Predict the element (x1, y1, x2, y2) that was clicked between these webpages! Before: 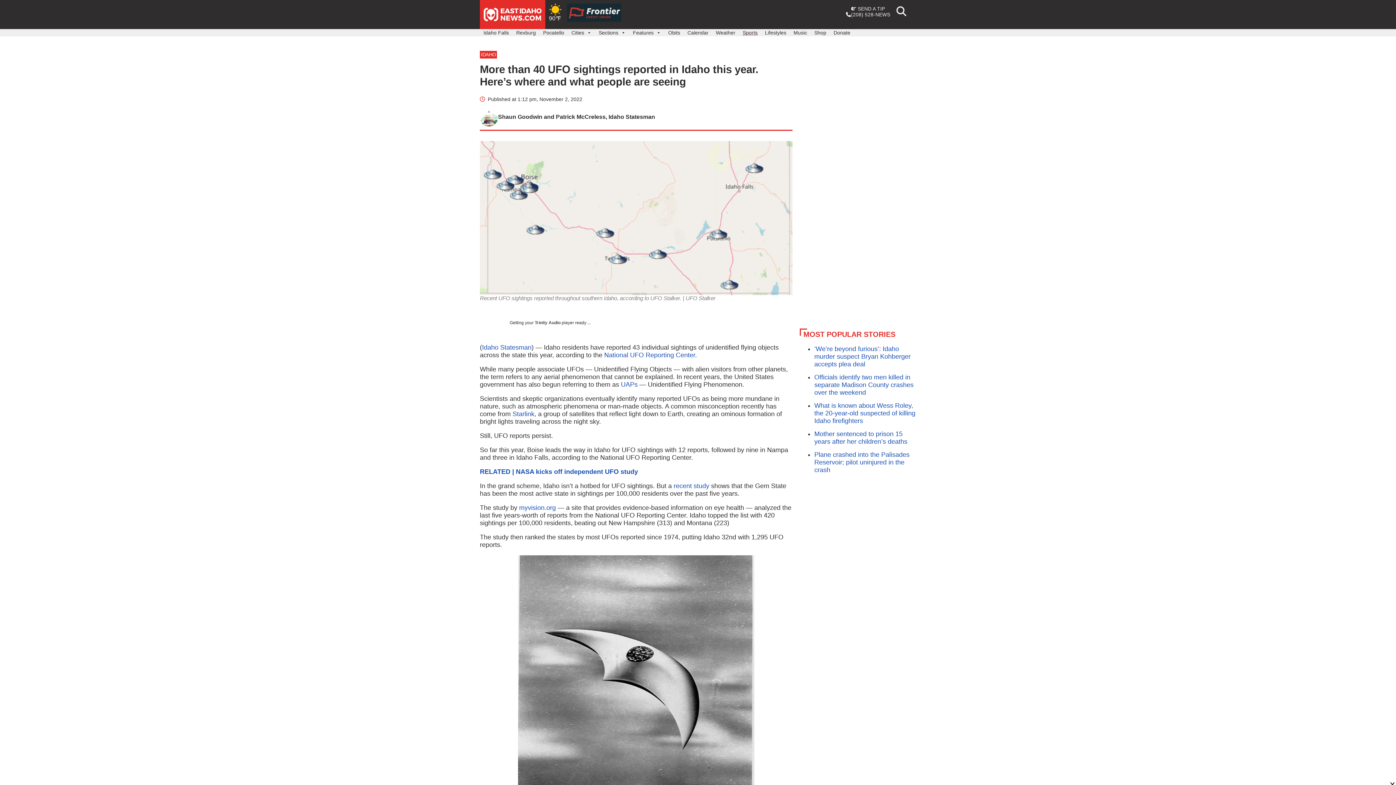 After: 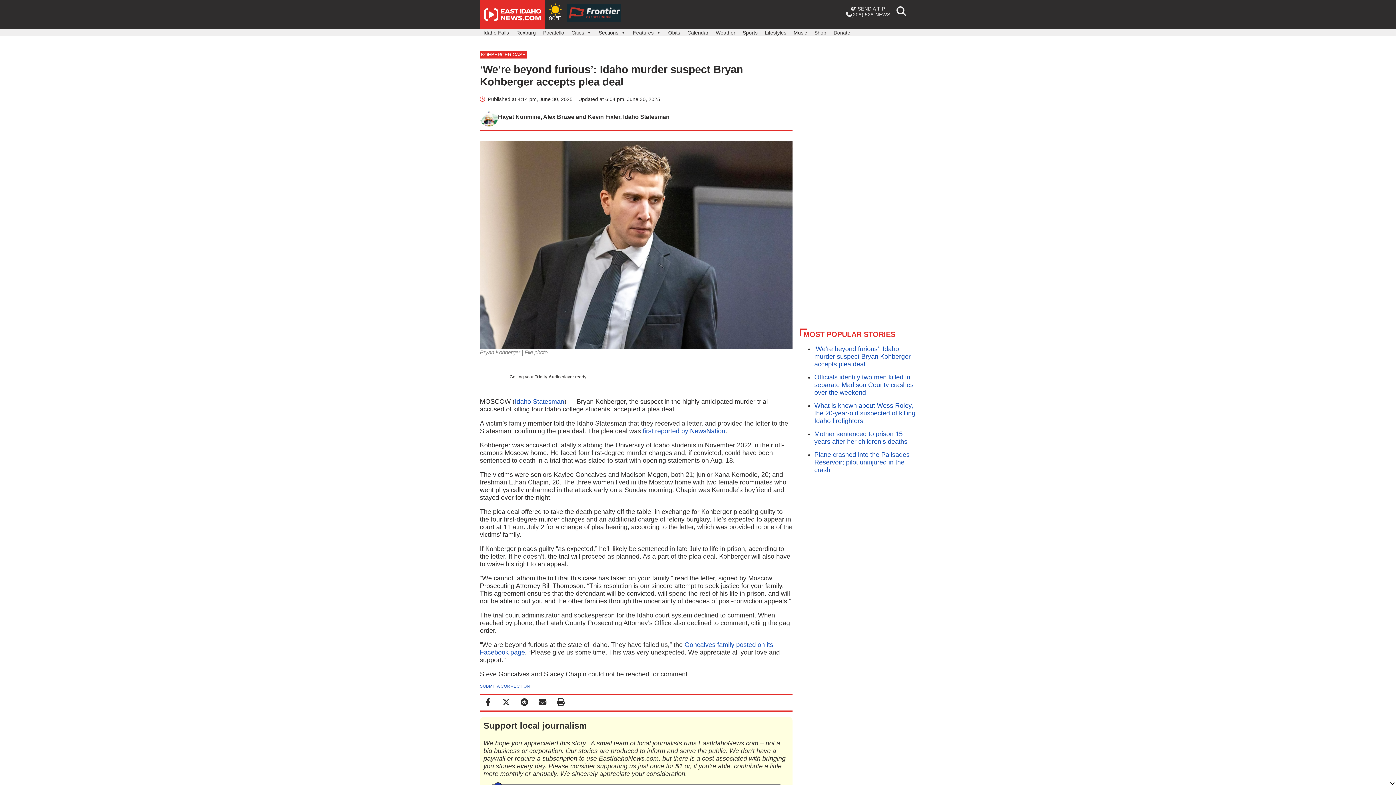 Action: bbox: (814, 345, 910, 367) label: ‘We’re beyond furious’: Idaho murder suspect Bryan Kohberger accepts plea deal